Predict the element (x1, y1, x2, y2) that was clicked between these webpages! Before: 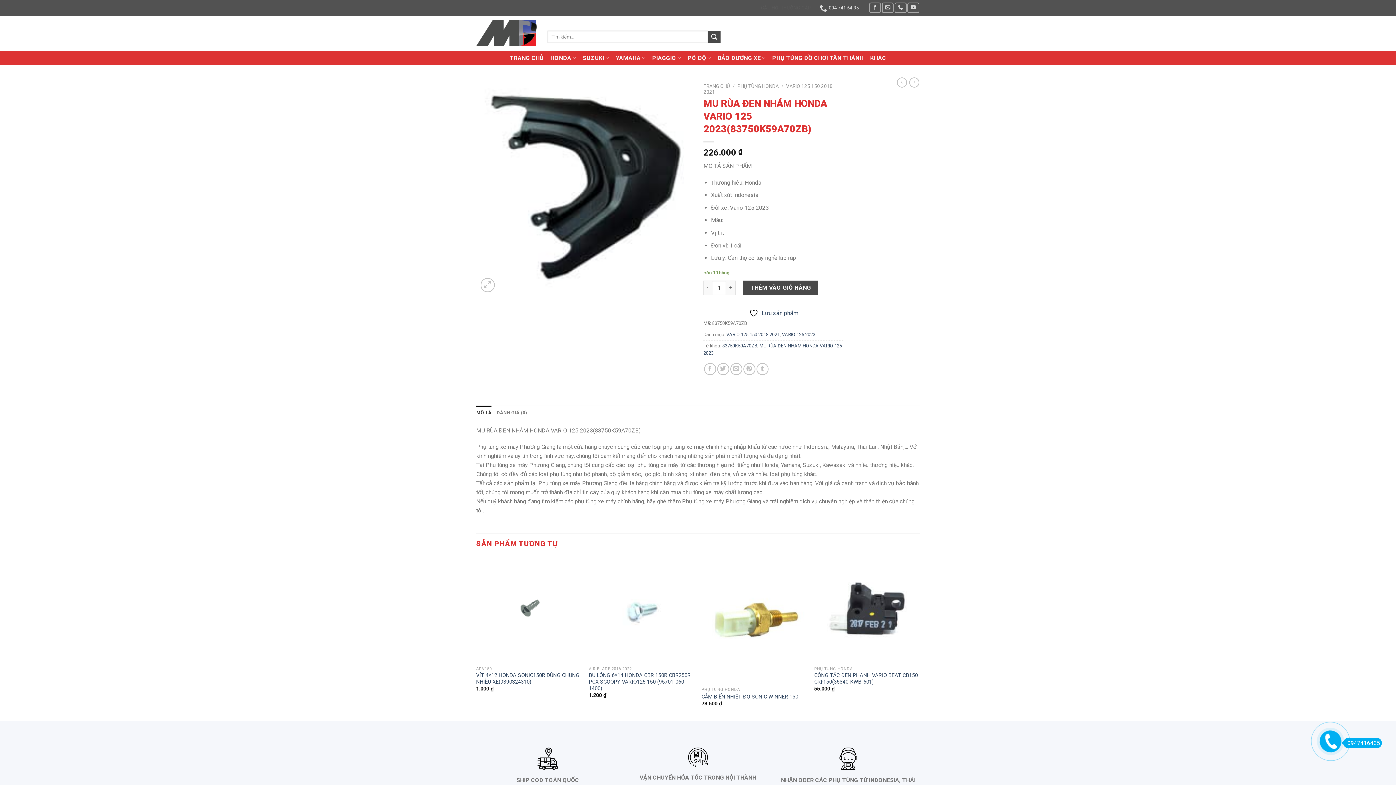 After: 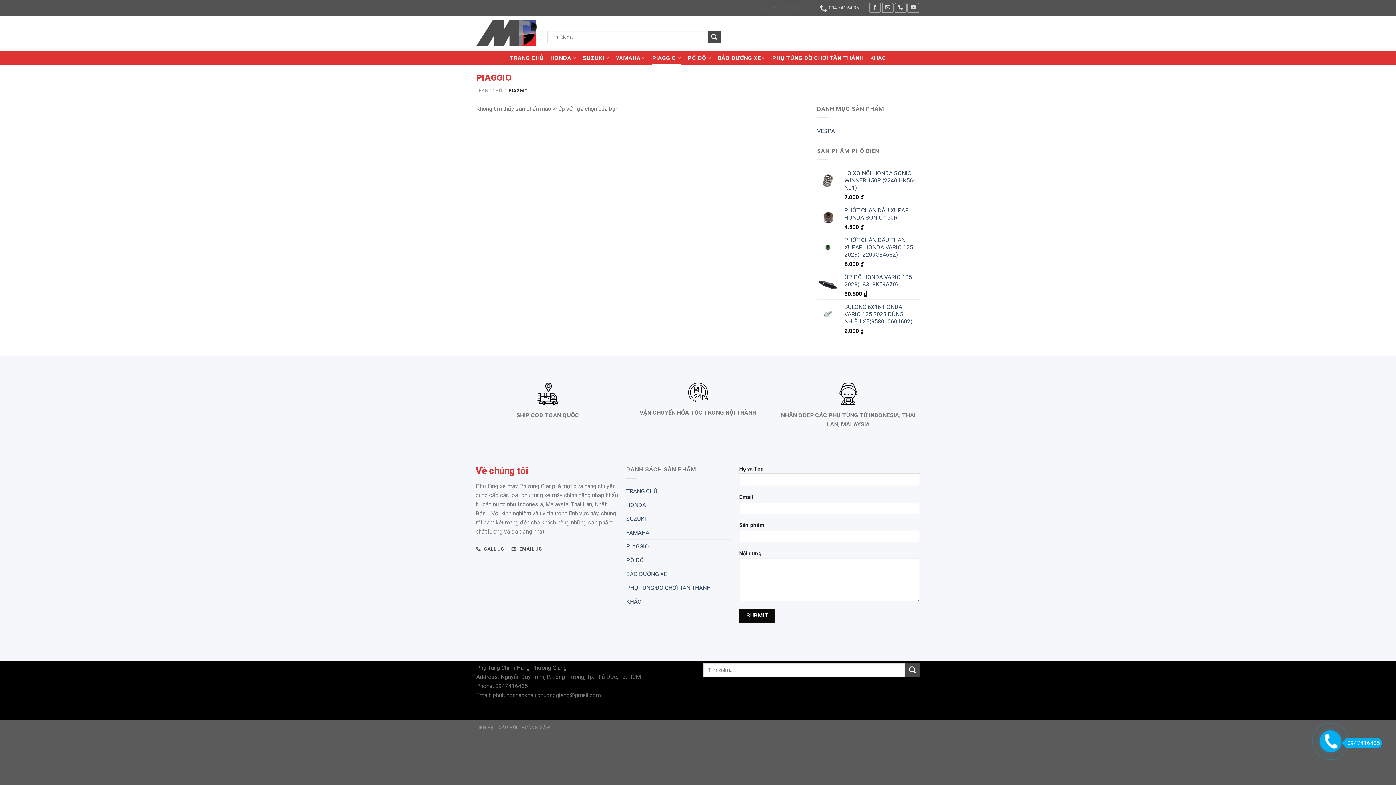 Action: bbox: (652, 50, 681, 65) label: PIAGGIO